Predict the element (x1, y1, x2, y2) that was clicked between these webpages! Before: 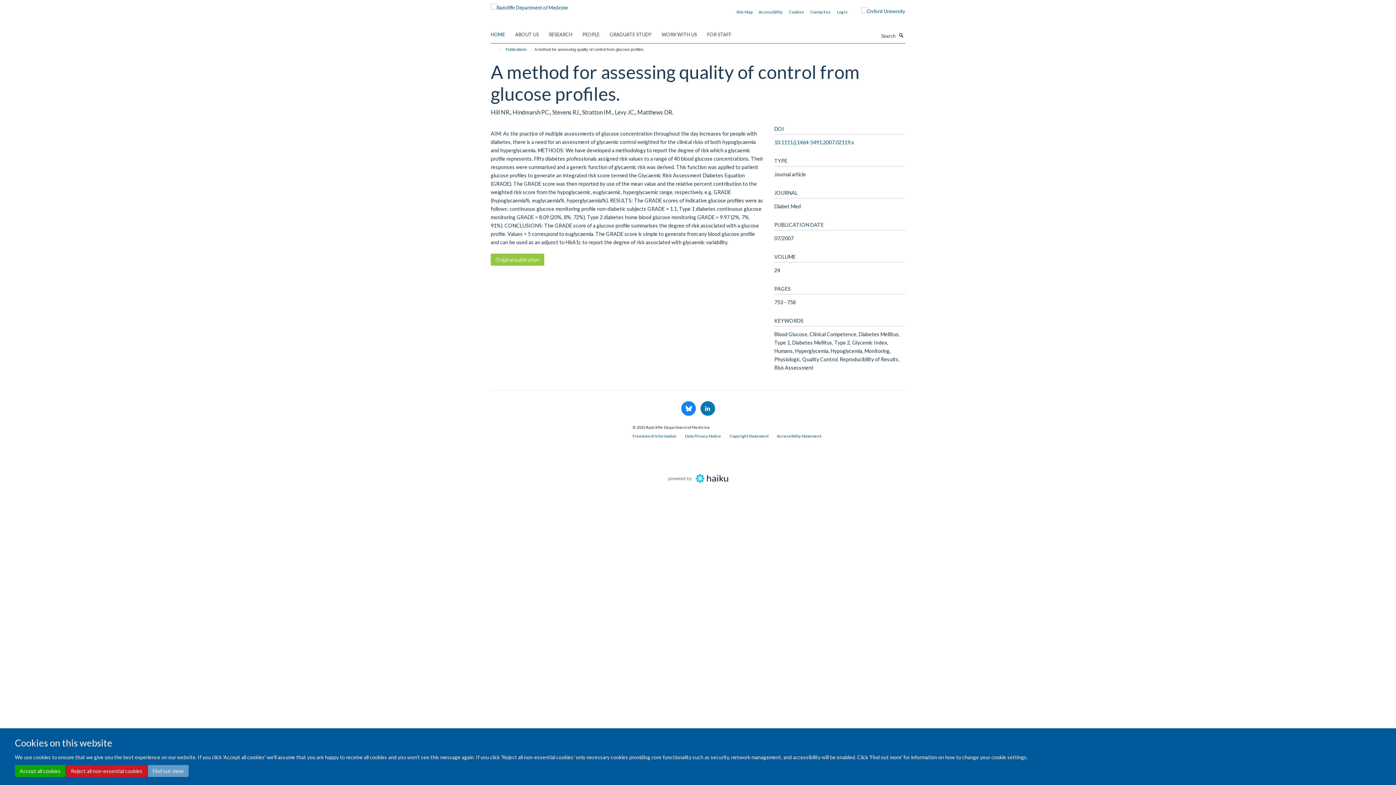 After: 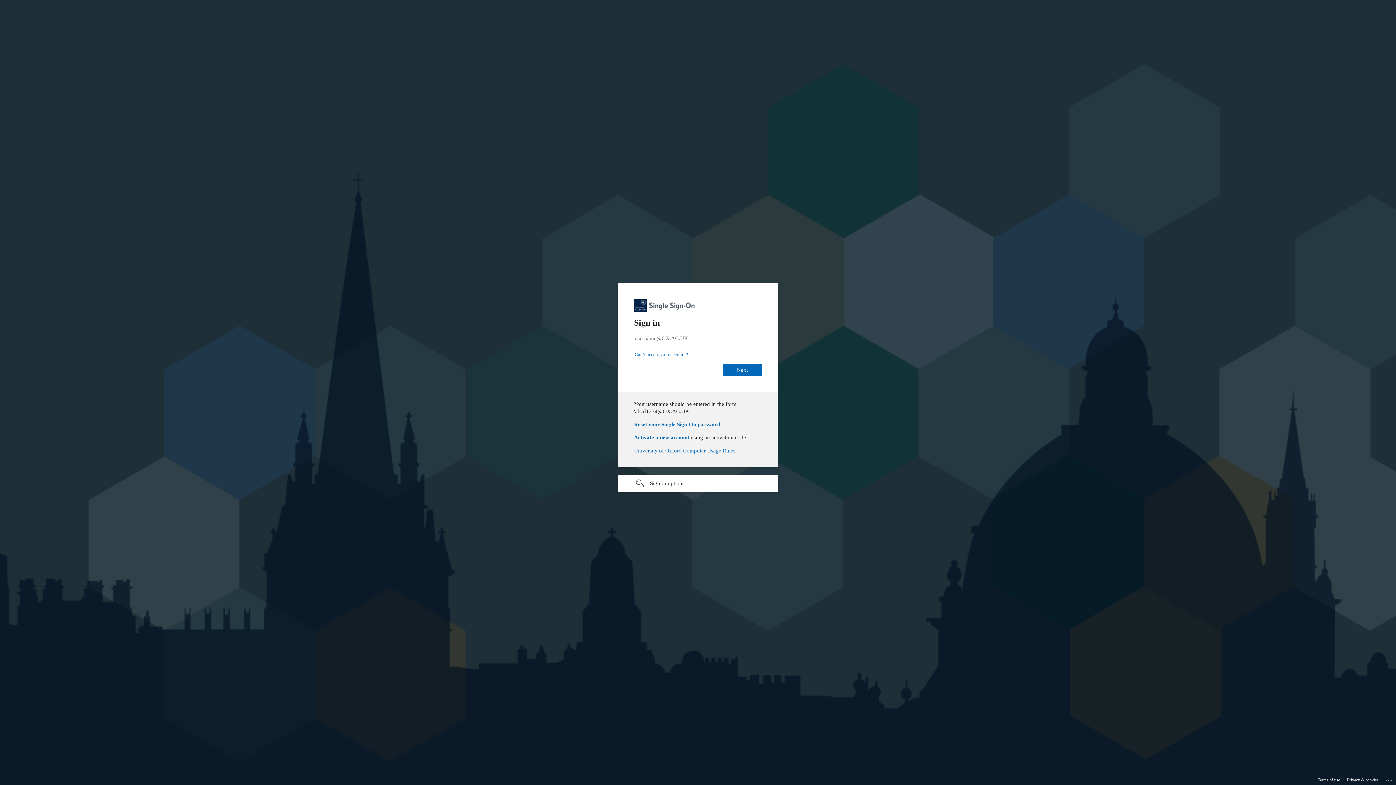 Action: bbox: (837, 9, 848, 14) label: Log in